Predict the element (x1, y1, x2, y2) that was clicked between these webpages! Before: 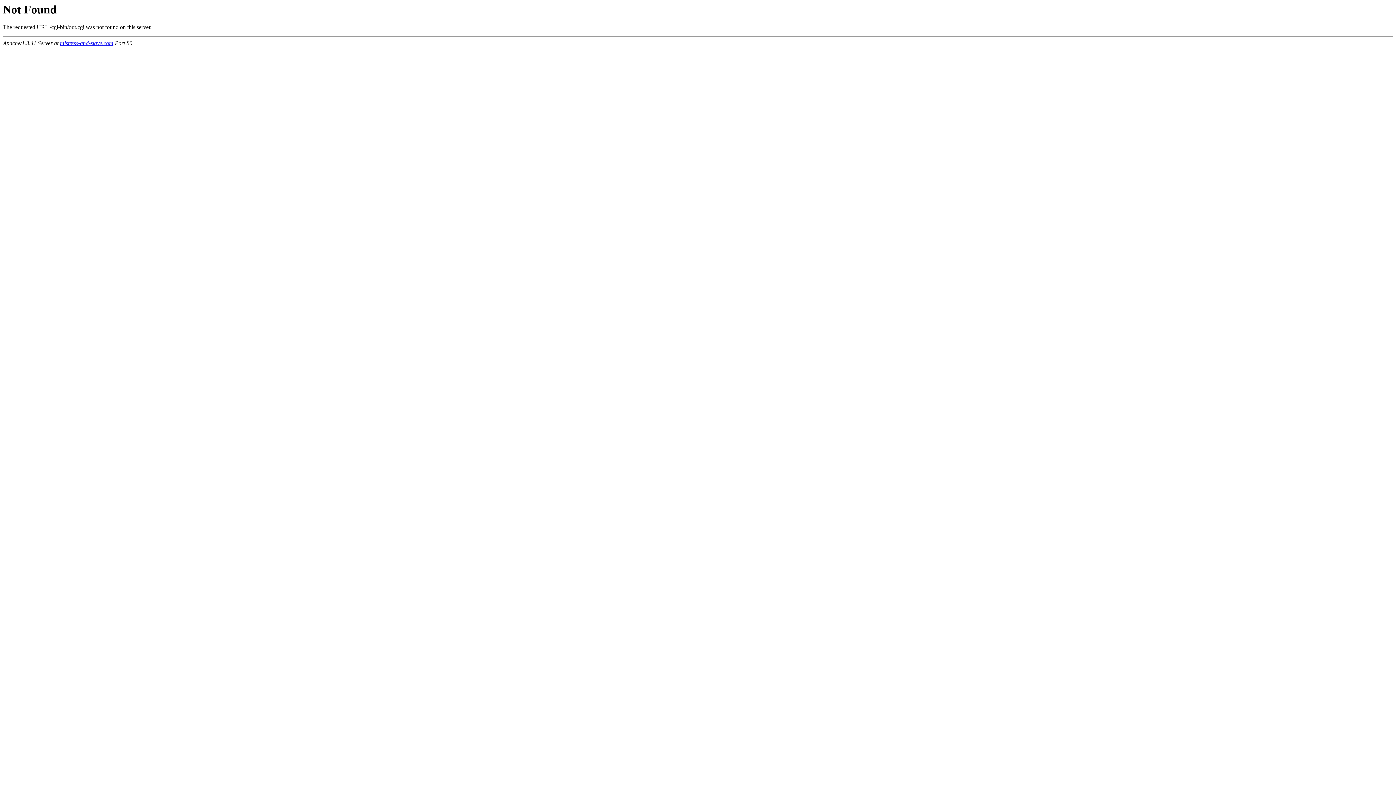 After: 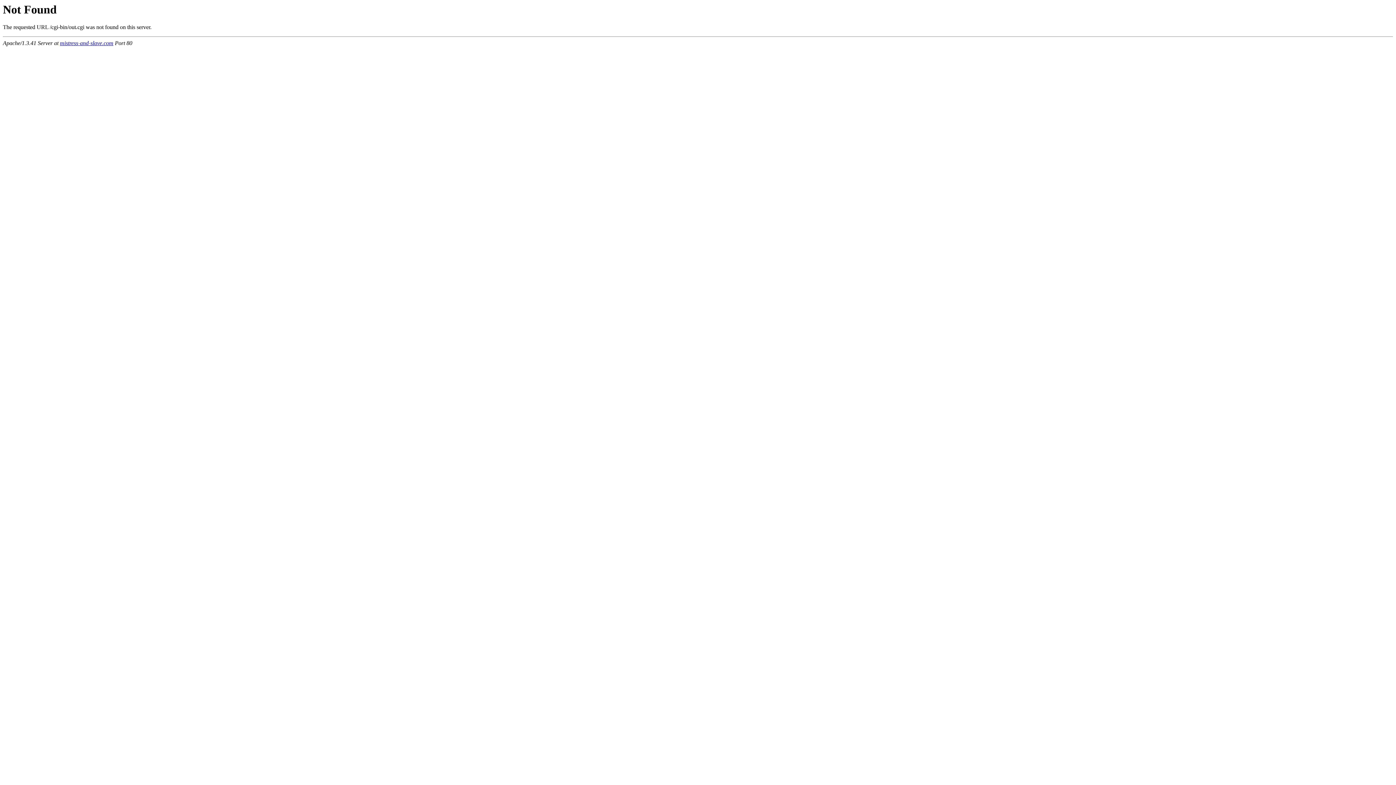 Action: label: mistress-and-slave.com bbox: (60, 40, 113, 46)